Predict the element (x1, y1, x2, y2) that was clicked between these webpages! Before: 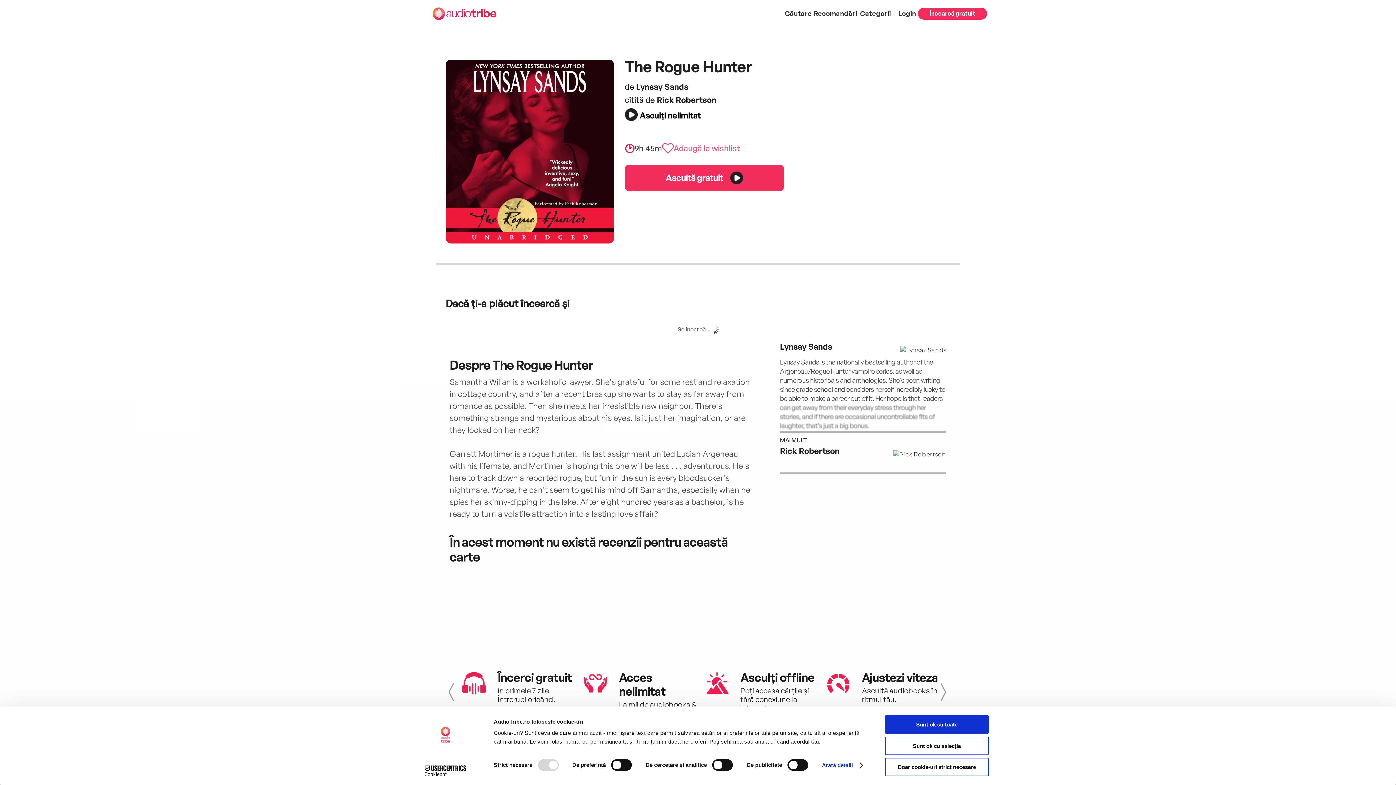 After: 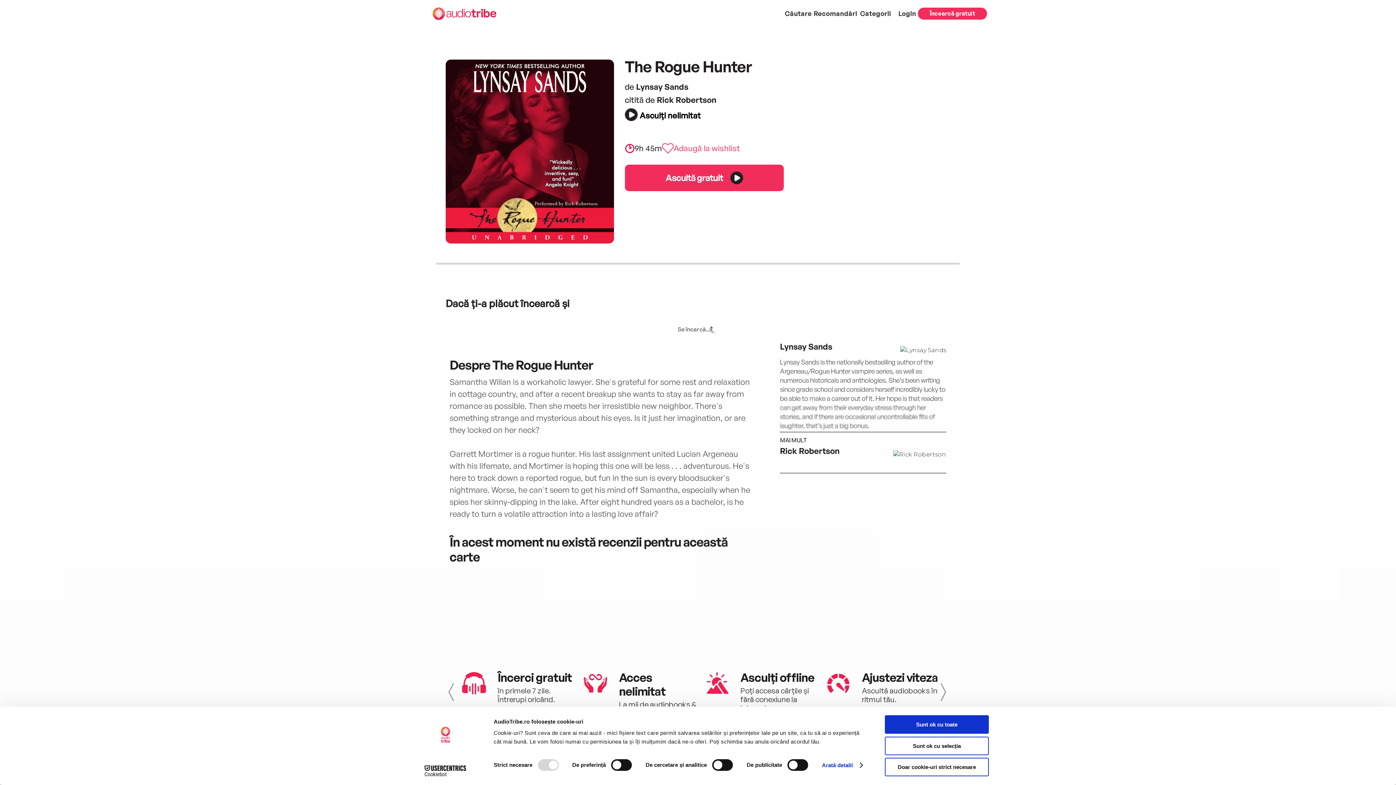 Action: bbox: (413, 765, 477, 776) label: Cookiebot - opens in a new window